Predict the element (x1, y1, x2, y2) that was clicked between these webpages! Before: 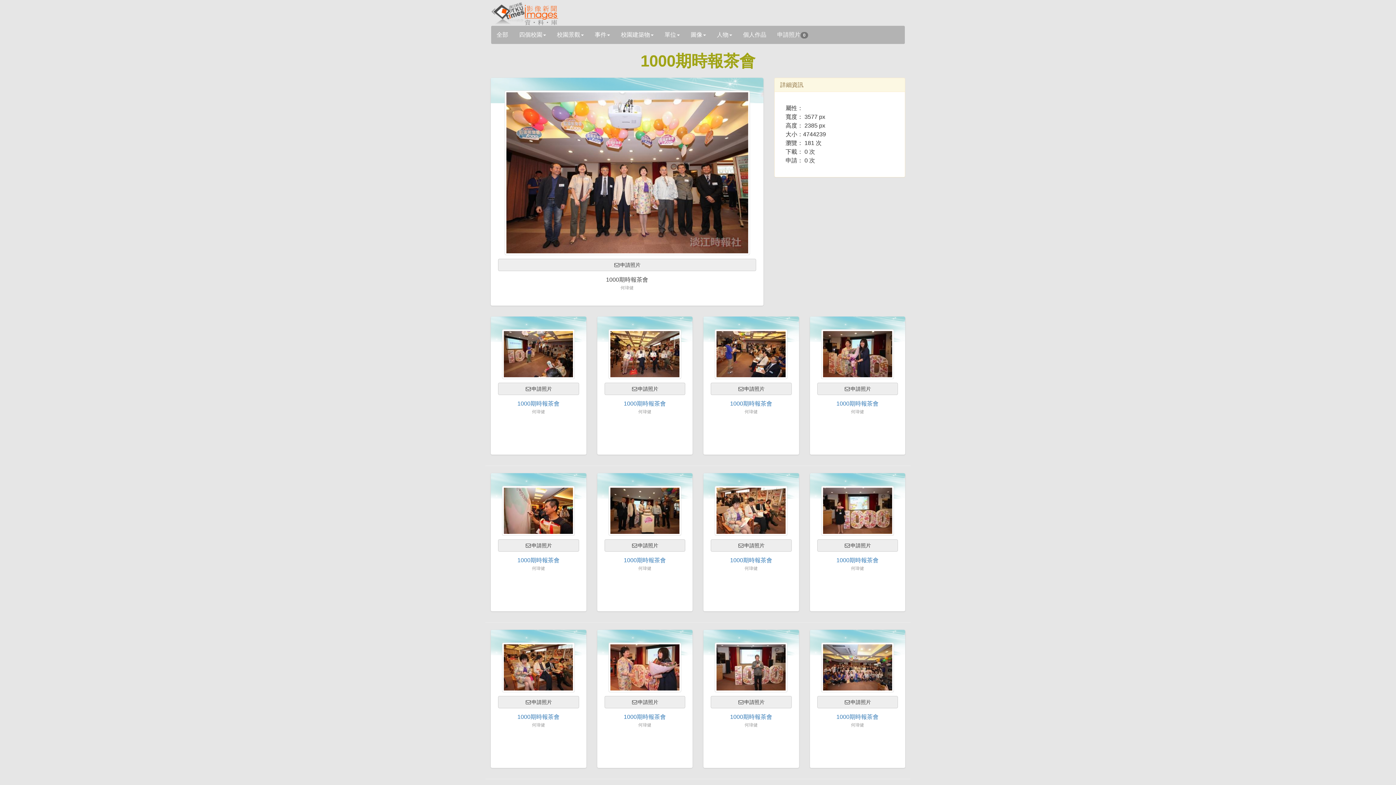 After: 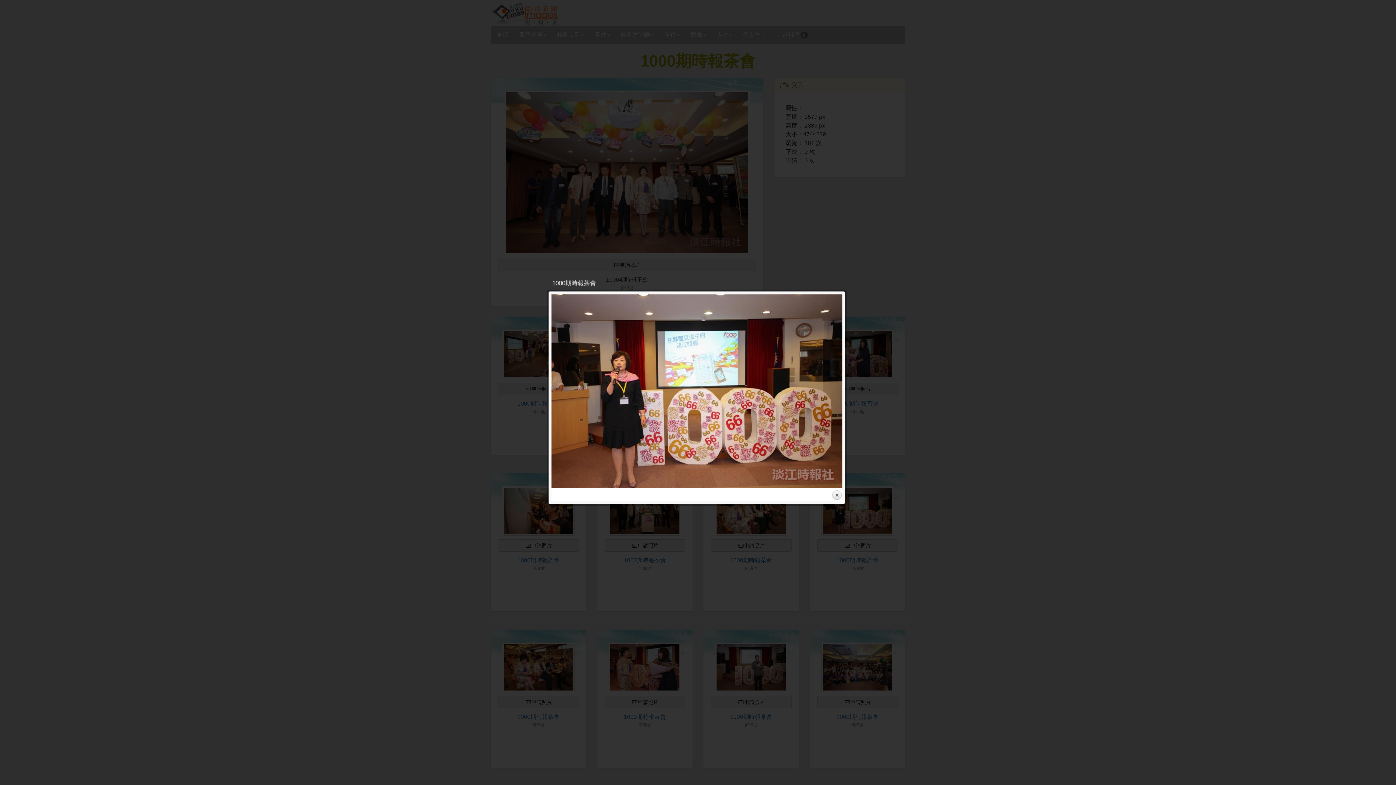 Action: bbox: (821, 507, 894, 513)